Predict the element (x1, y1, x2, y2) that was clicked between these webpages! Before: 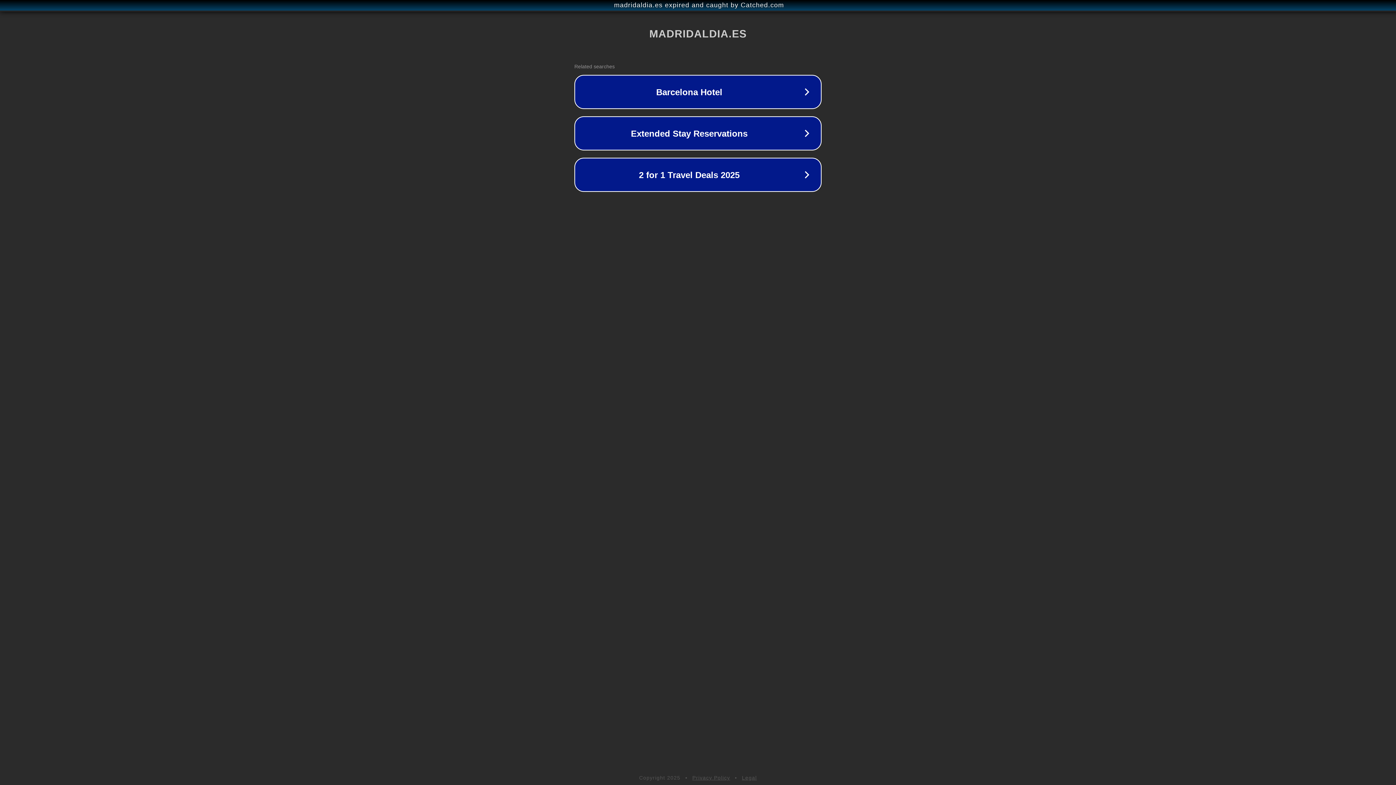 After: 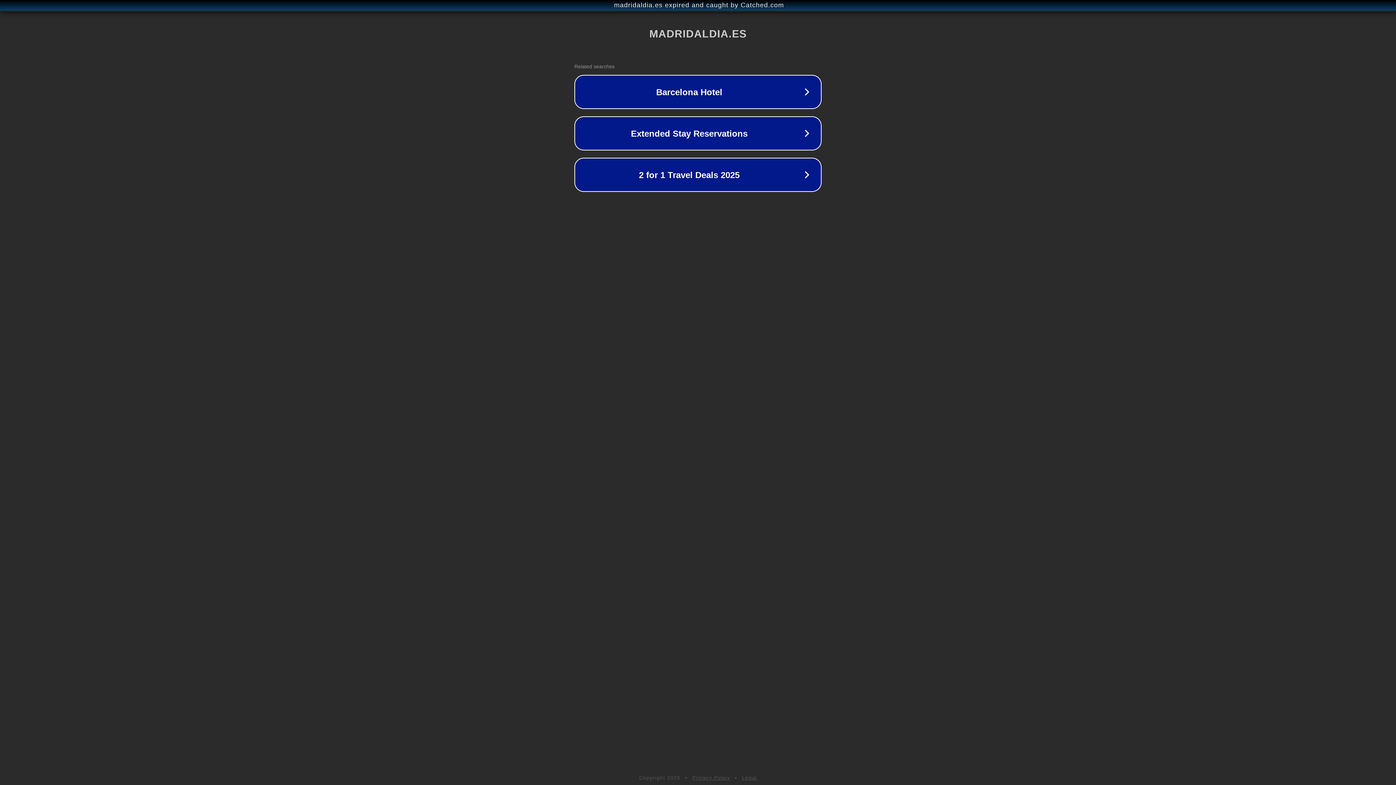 Action: bbox: (742, 775, 757, 781) label: Legal